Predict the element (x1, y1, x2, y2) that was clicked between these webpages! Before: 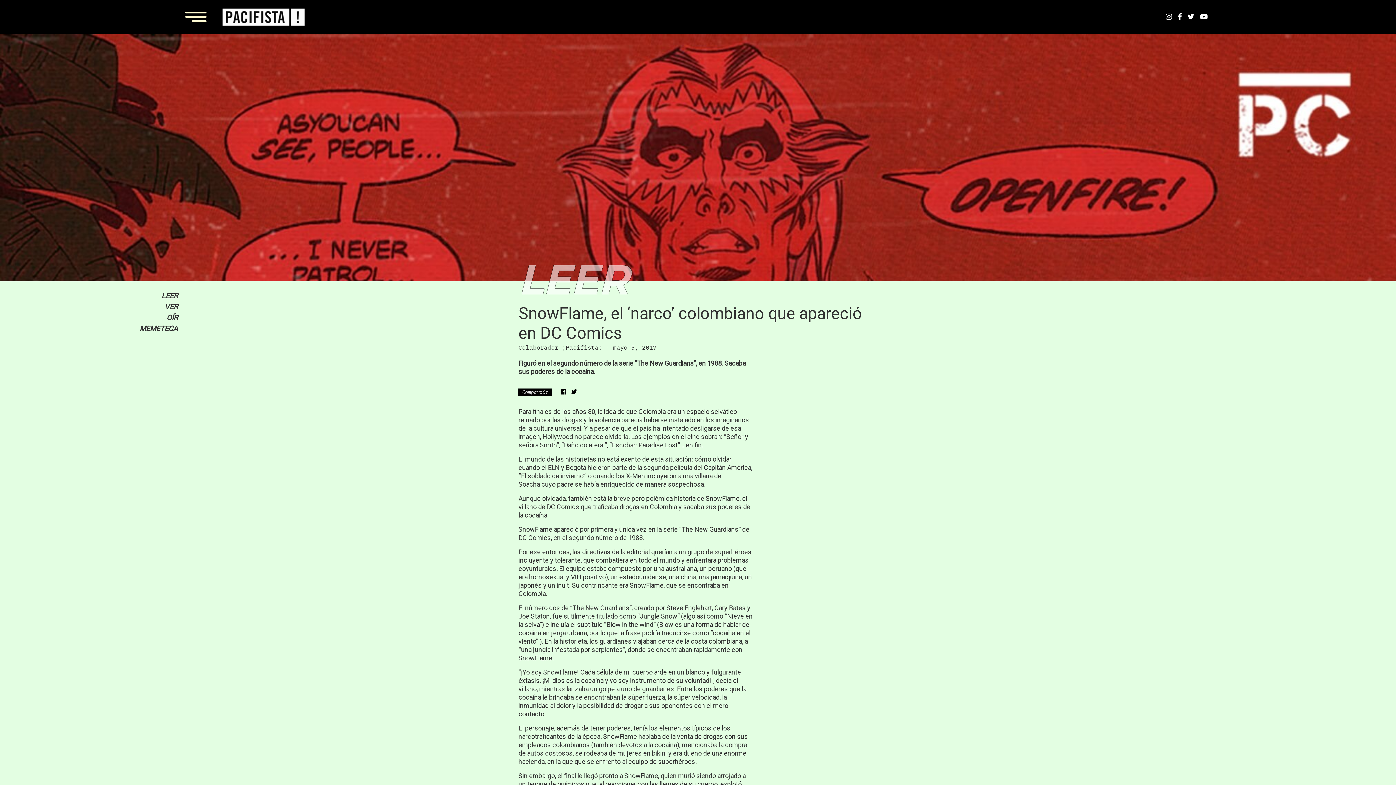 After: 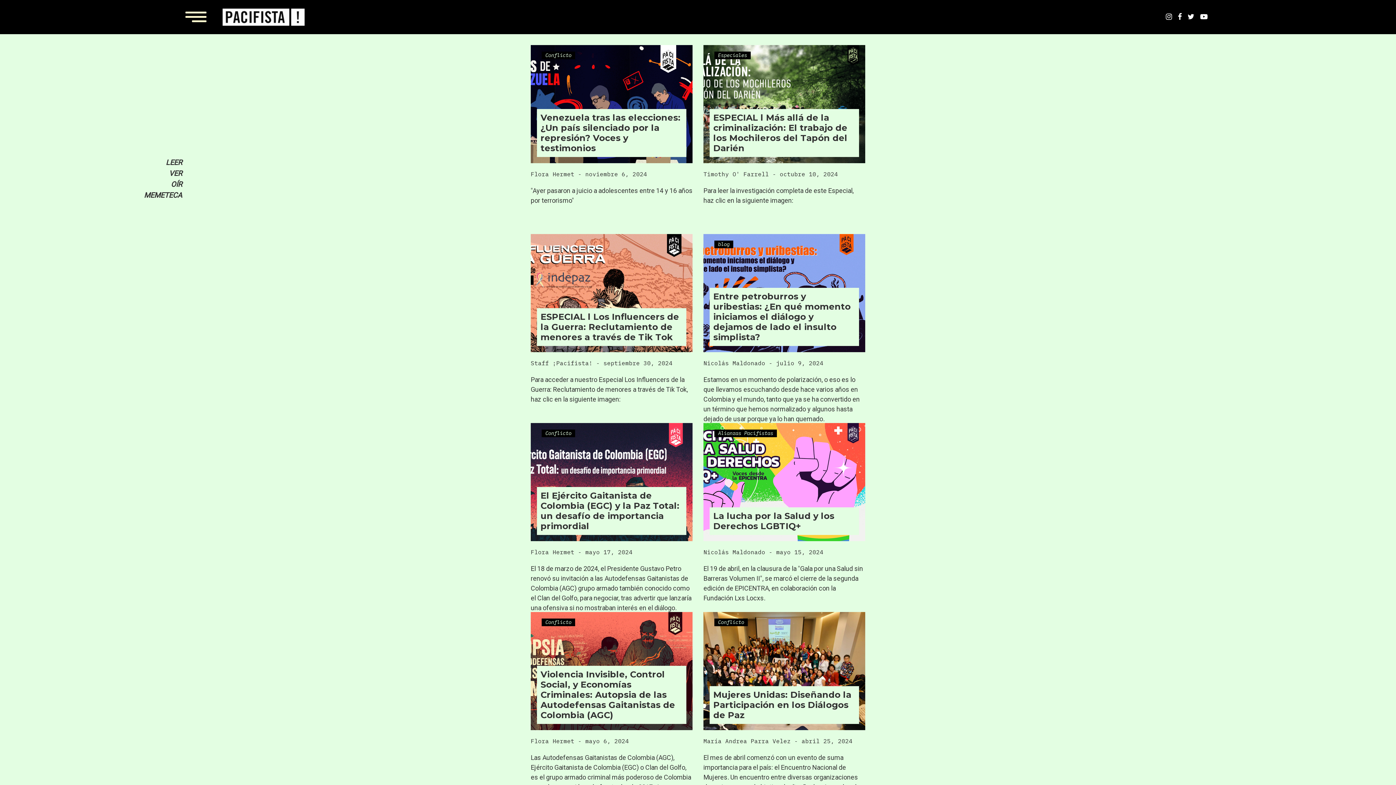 Action: label: LEER bbox: (518, 254, 628, 304)